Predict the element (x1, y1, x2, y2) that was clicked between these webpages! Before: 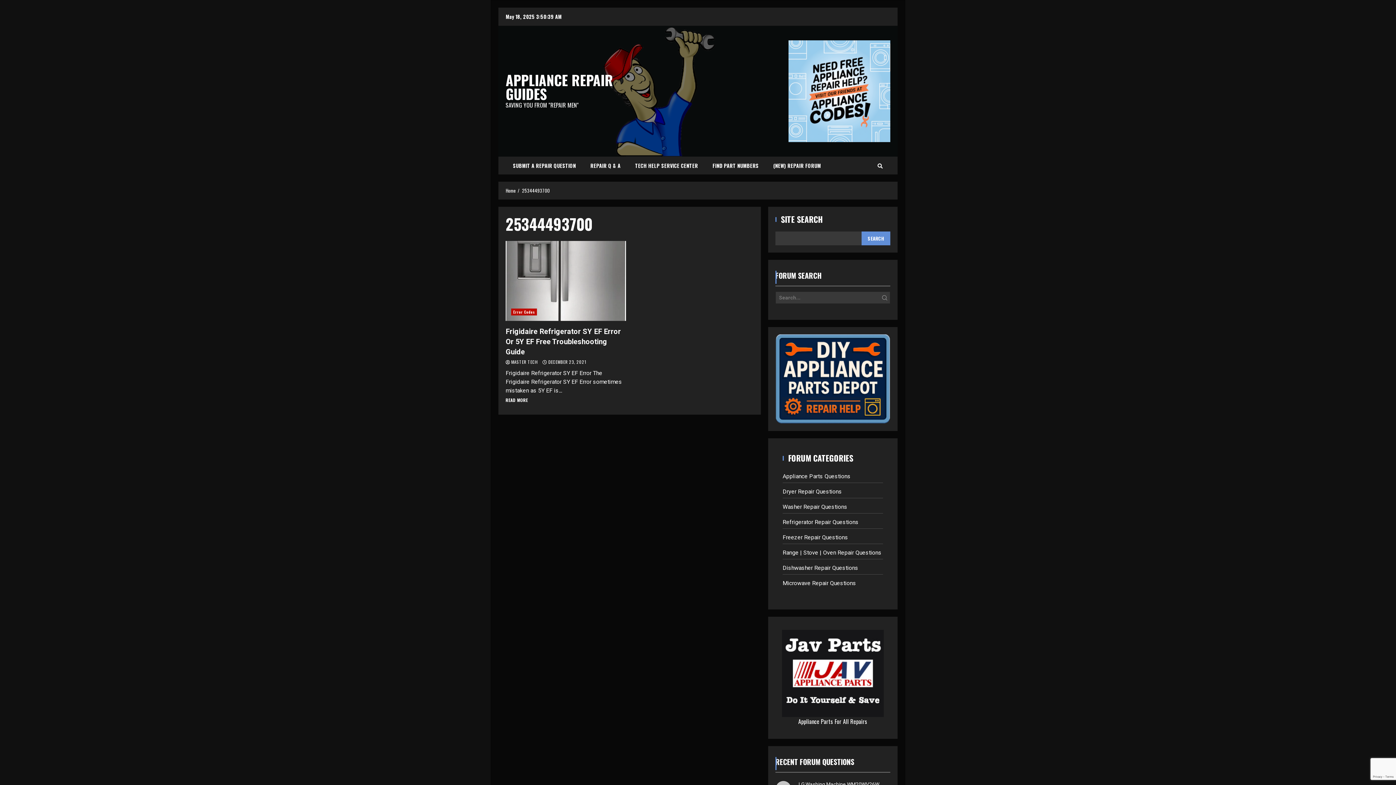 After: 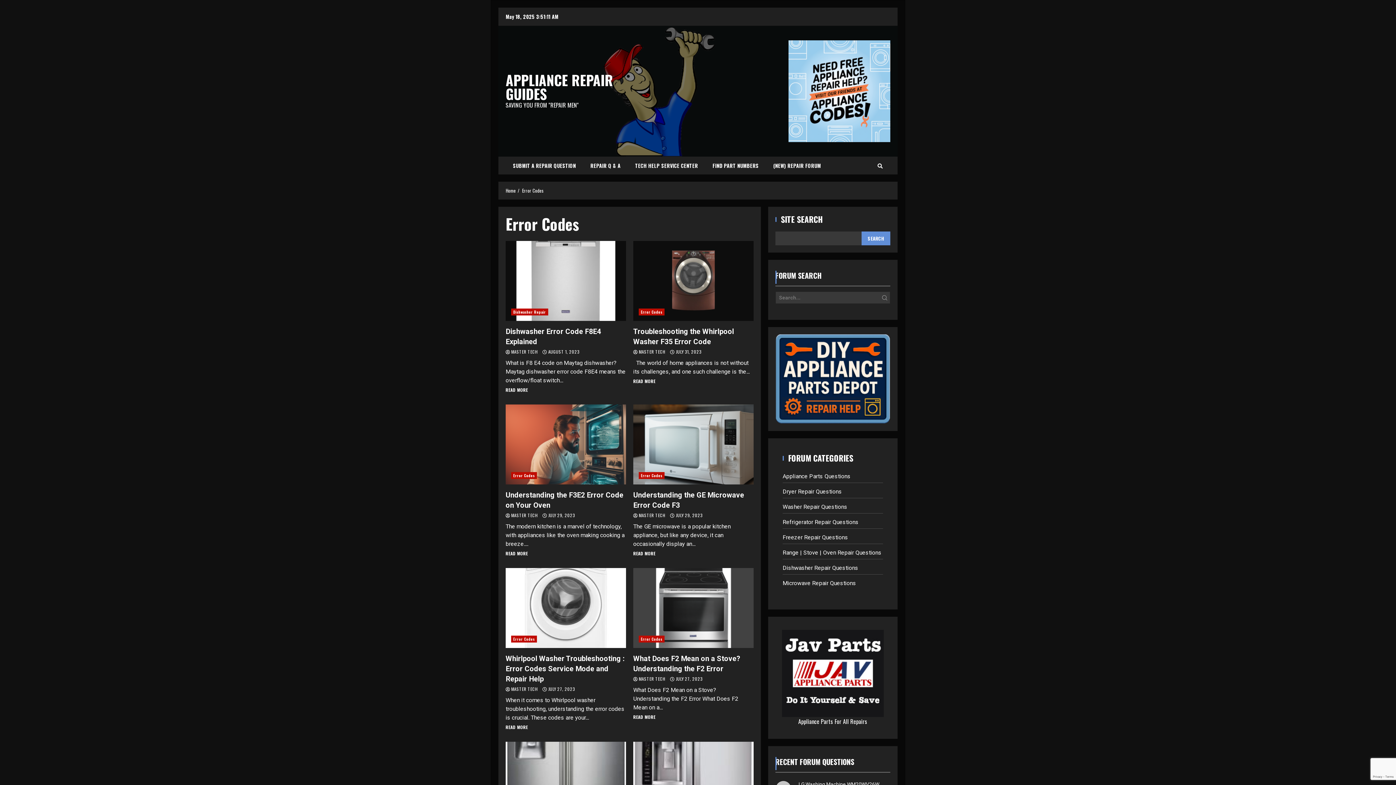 Action: bbox: (511, 308, 537, 315) label: Error Codes